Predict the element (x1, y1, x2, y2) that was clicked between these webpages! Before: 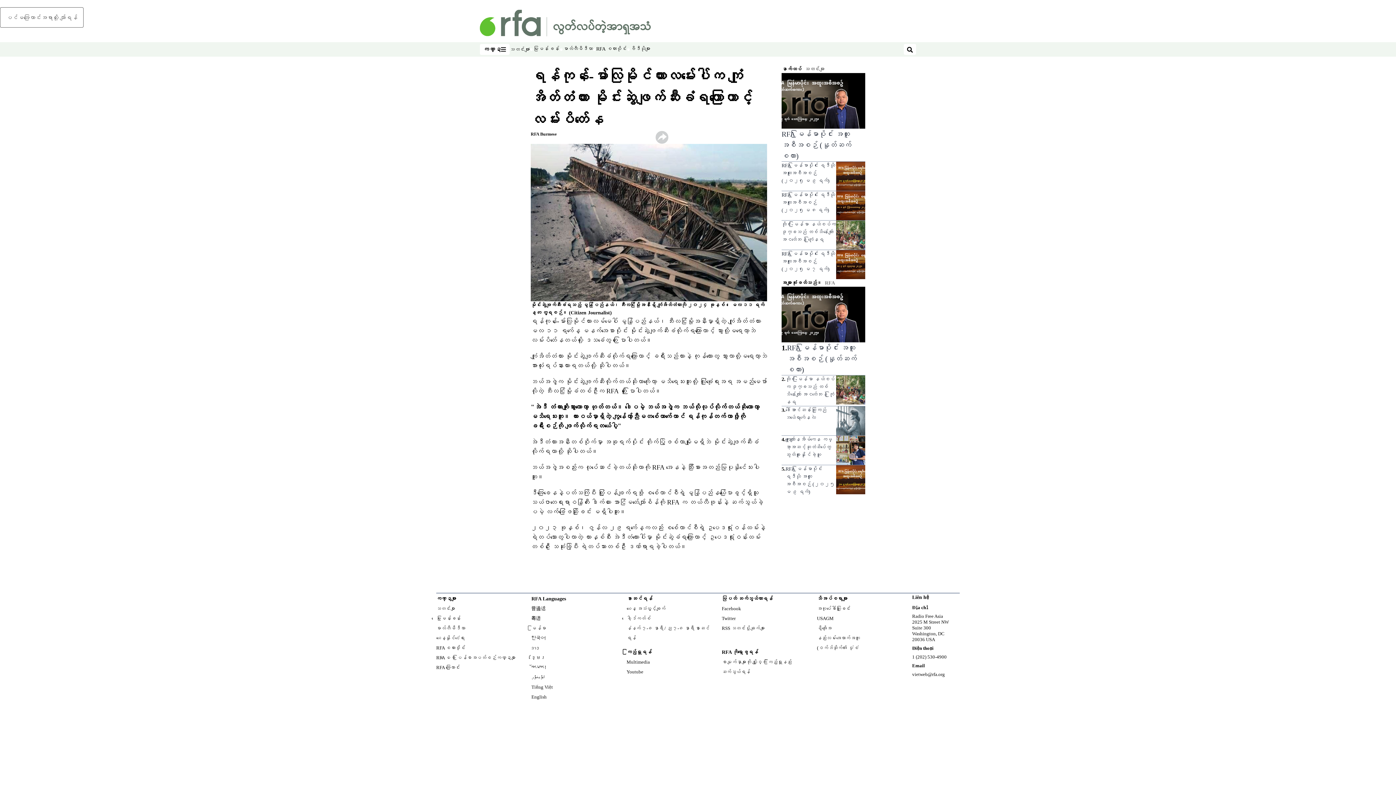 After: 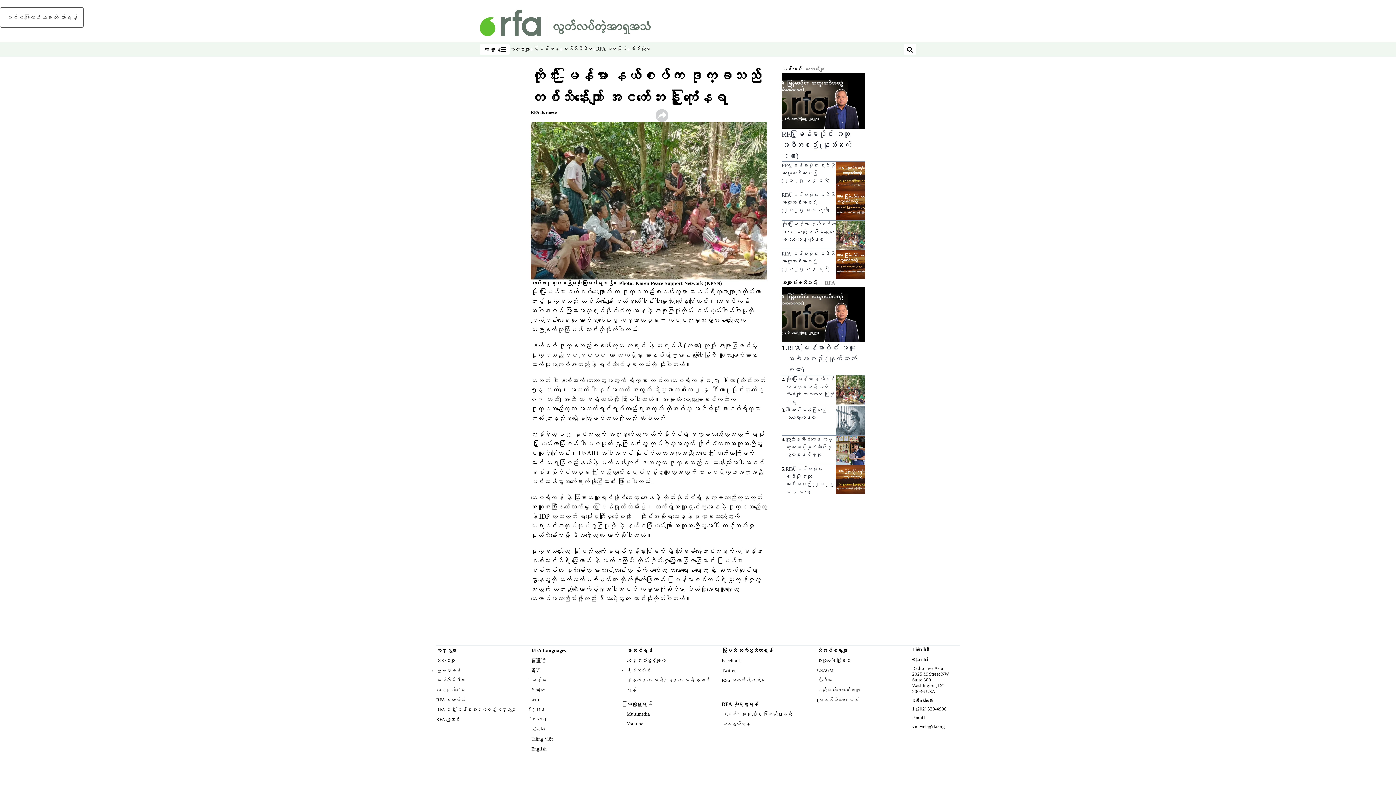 Action: bbox: (836, 220, 865, 249)